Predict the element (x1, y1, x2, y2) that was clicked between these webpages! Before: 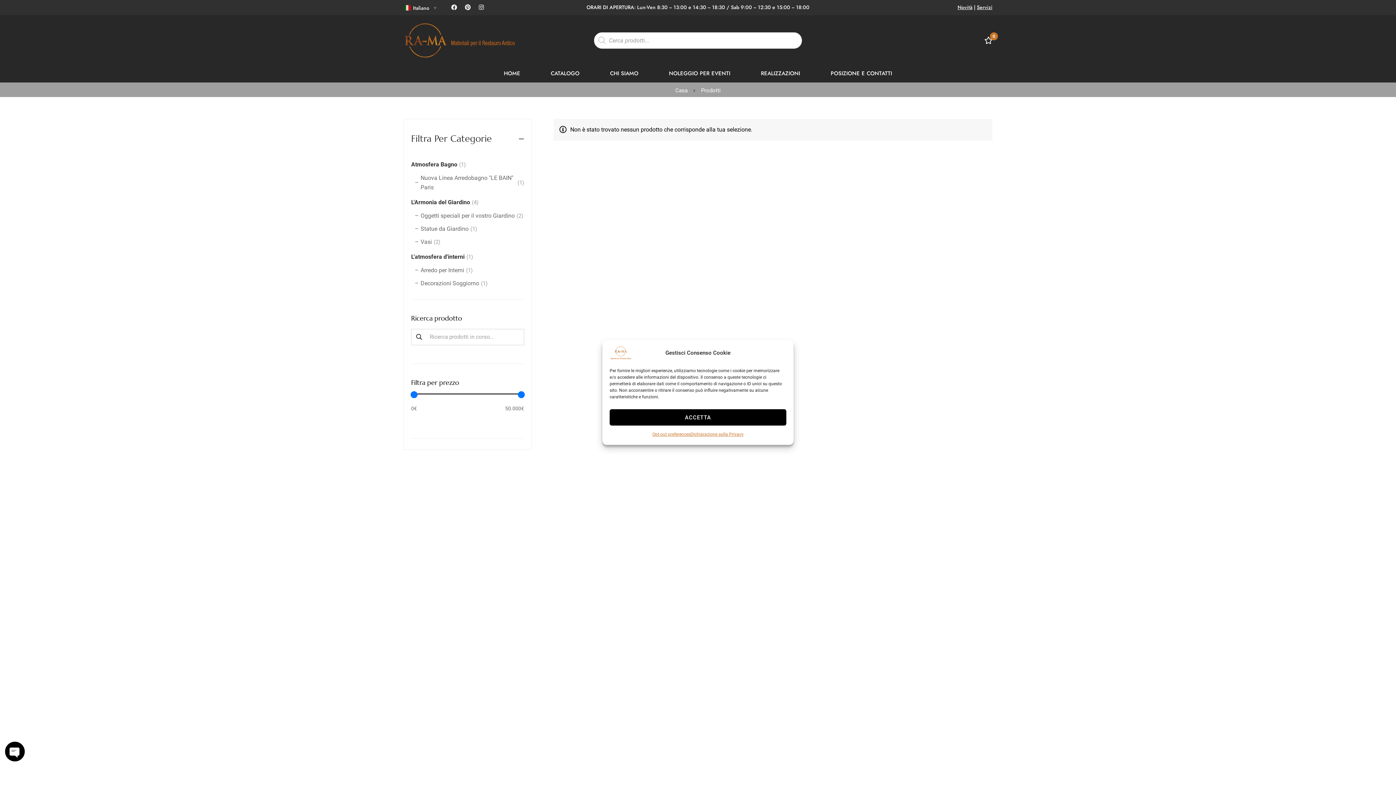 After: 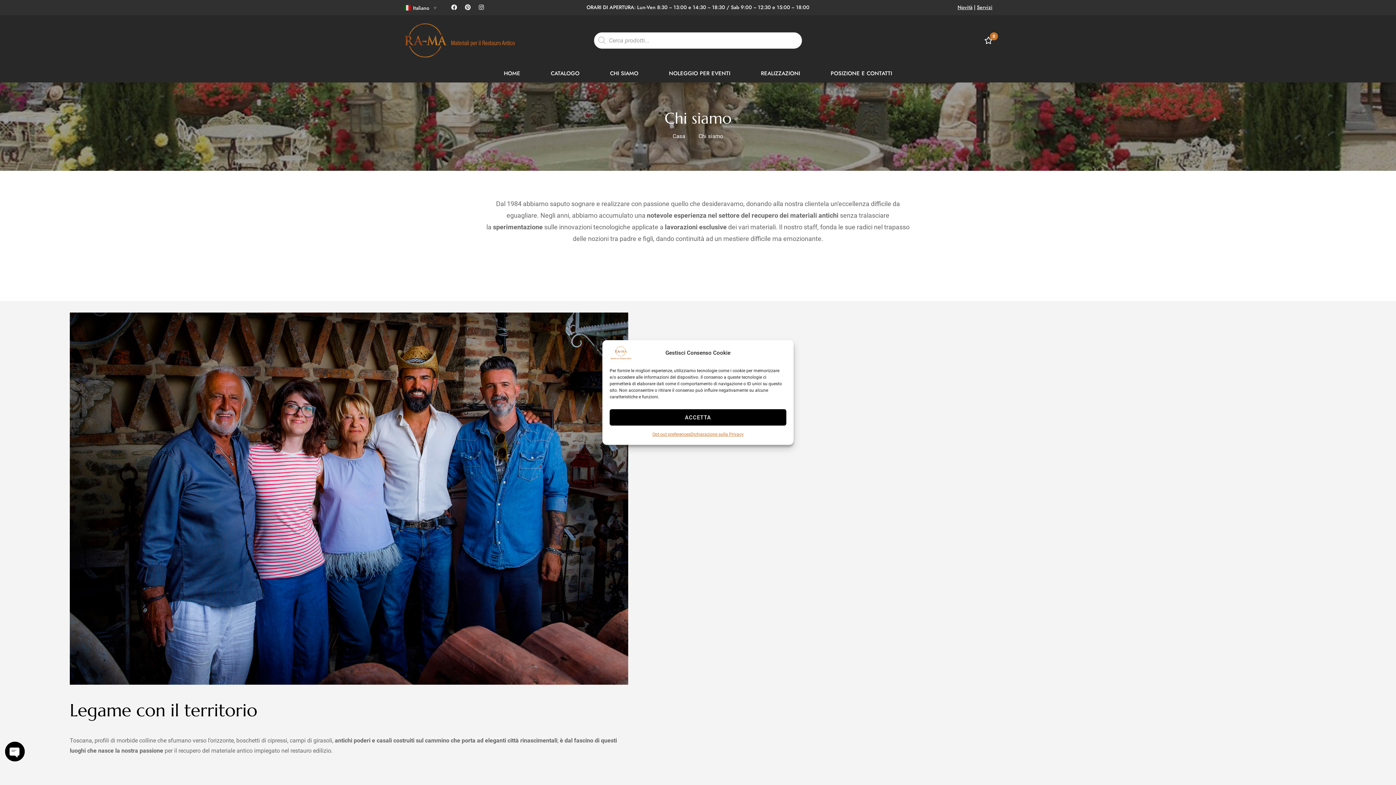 Action: bbox: (595, 64, 653, 82) label: CHI SIAMO